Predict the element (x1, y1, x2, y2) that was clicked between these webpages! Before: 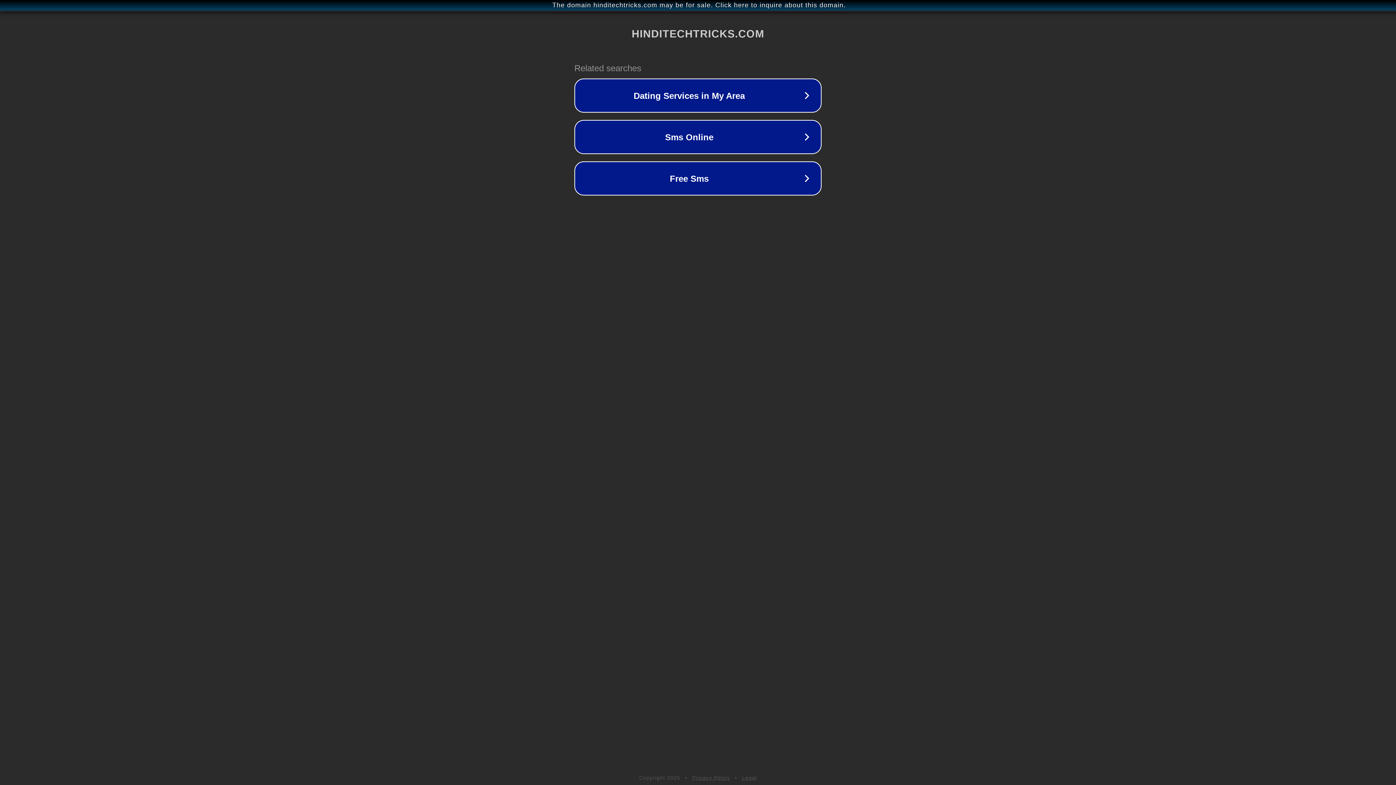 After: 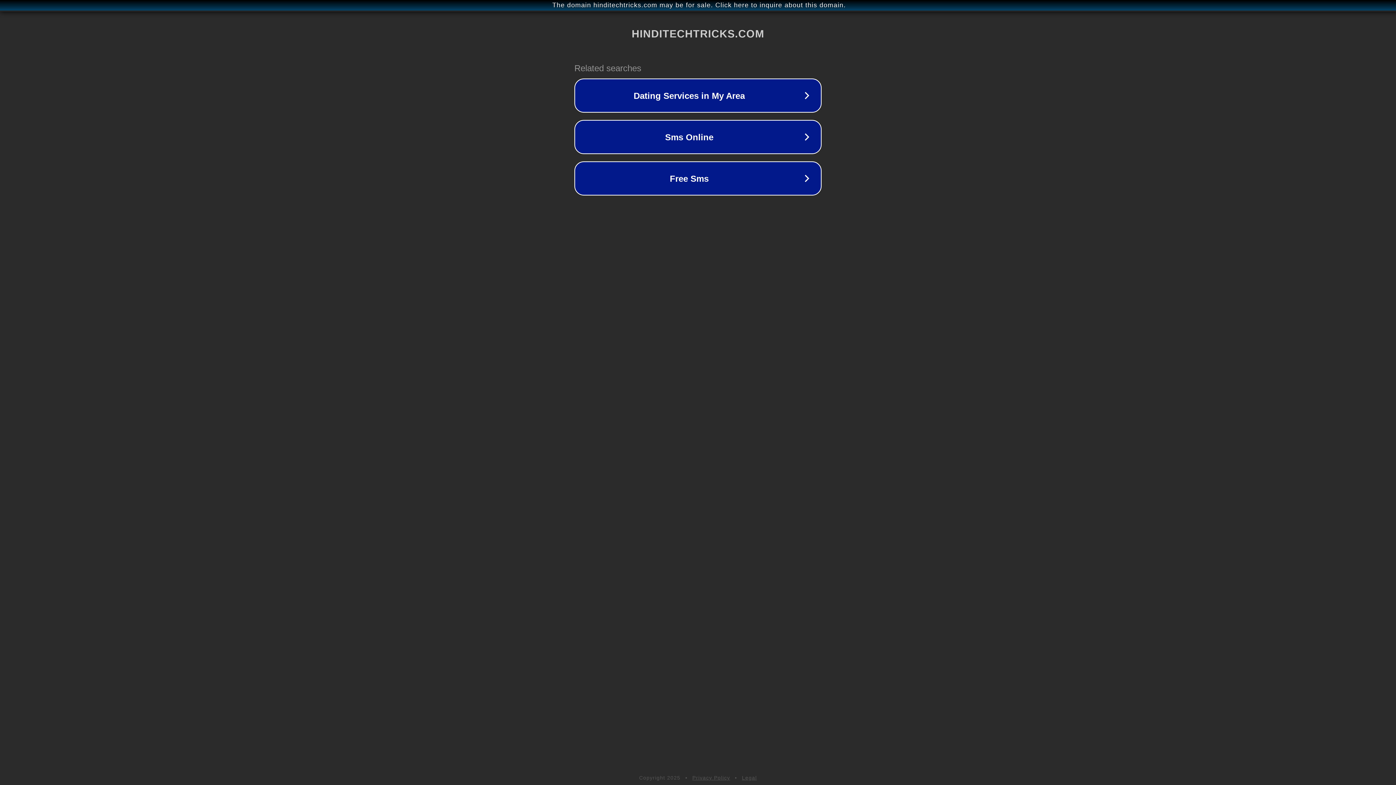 Action: bbox: (742, 775, 757, 781) label: Legal